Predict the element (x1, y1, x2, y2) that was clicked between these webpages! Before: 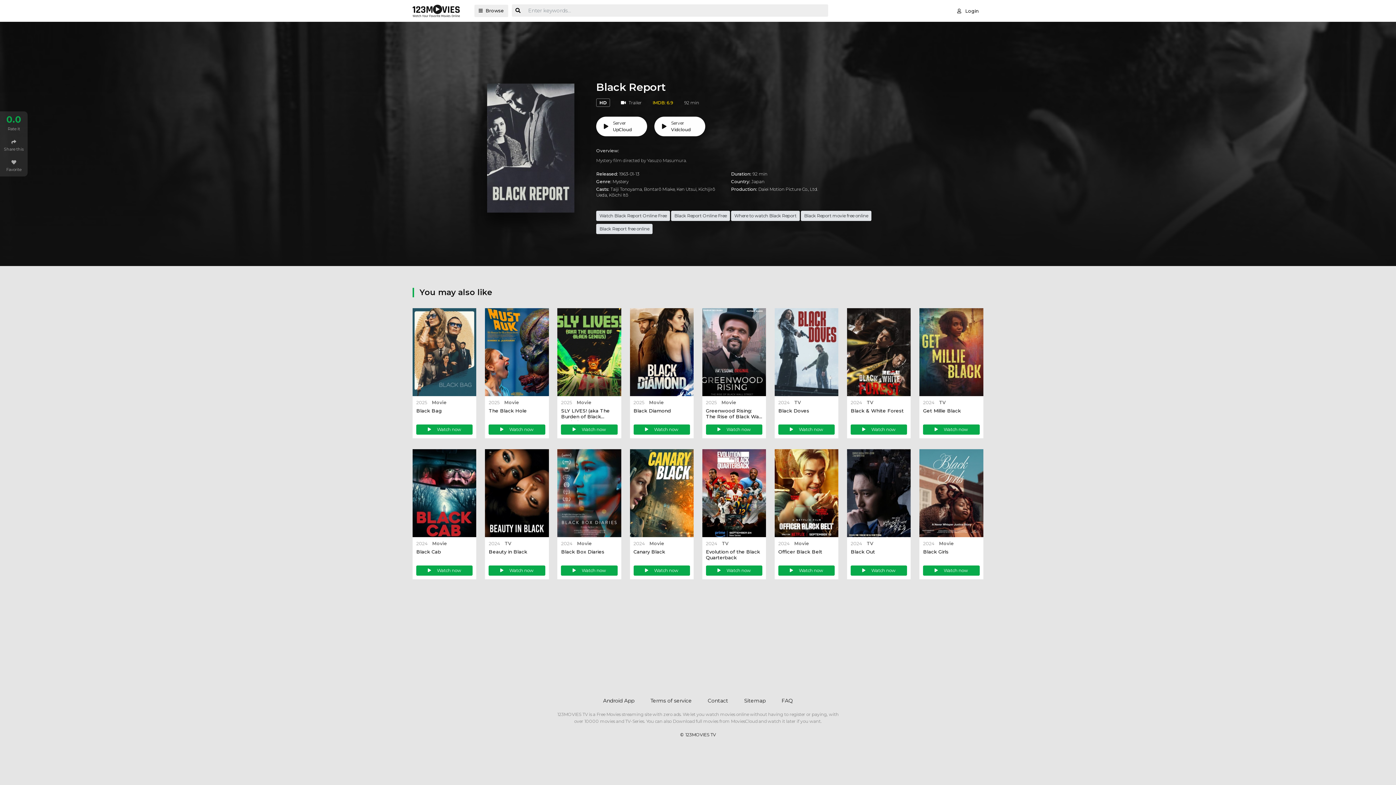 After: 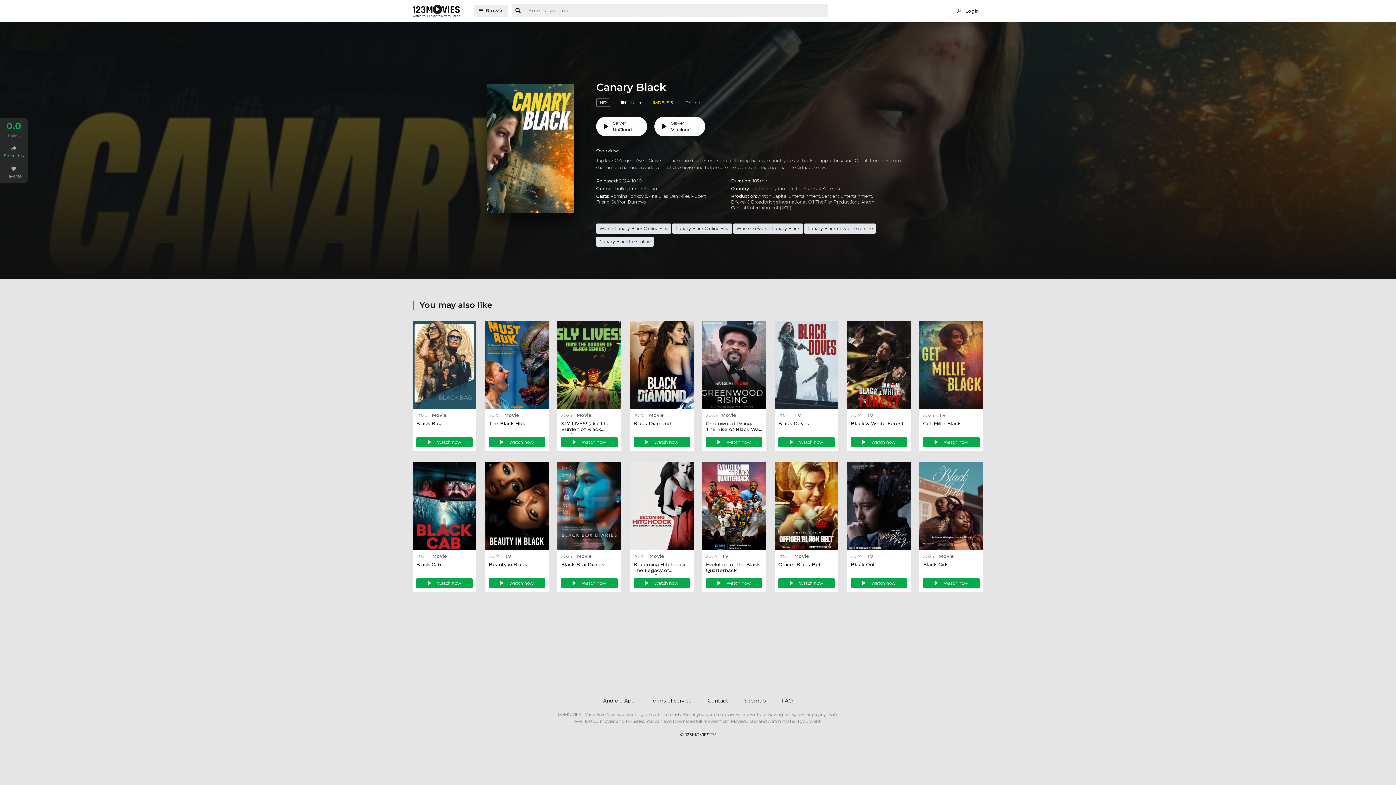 Action: bbox: (633, 565, 690, 575) label: Watch now